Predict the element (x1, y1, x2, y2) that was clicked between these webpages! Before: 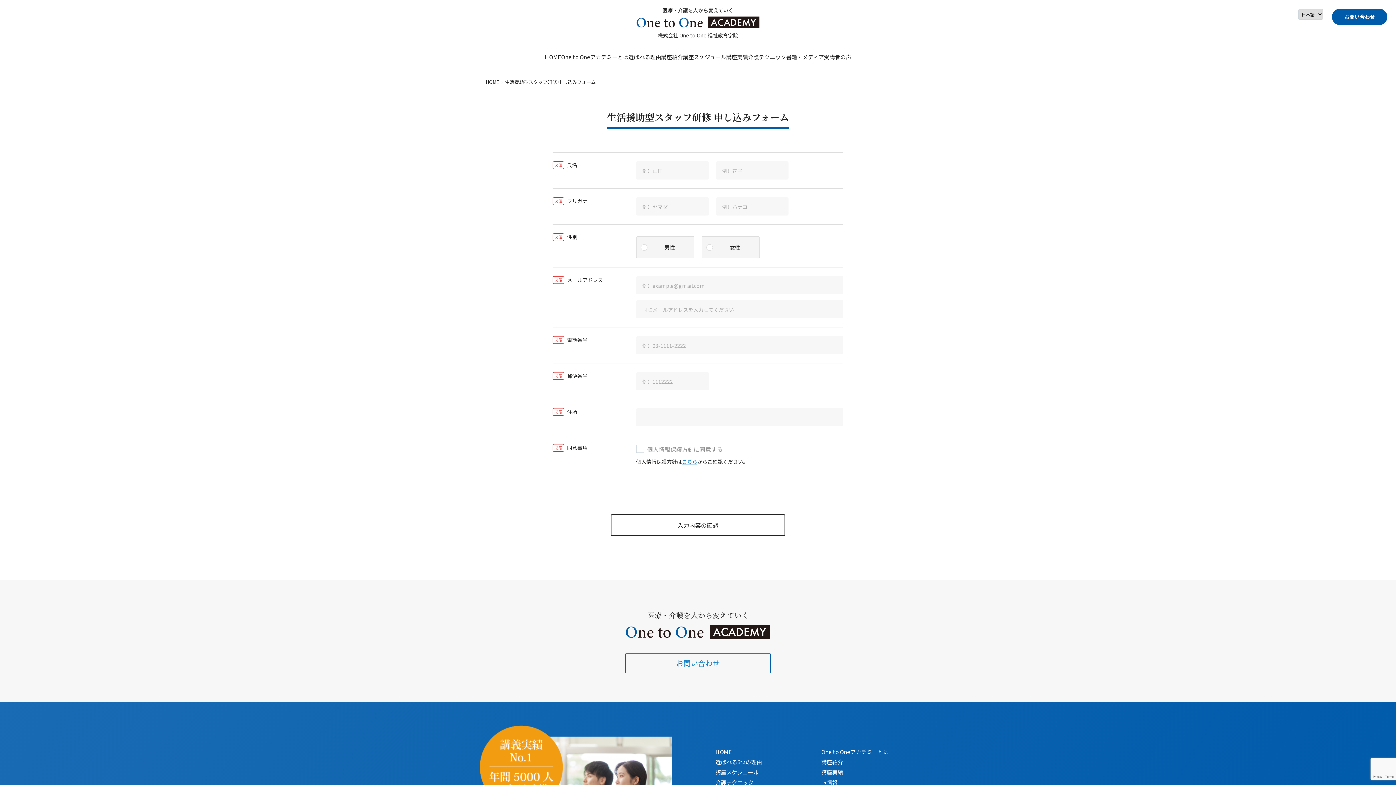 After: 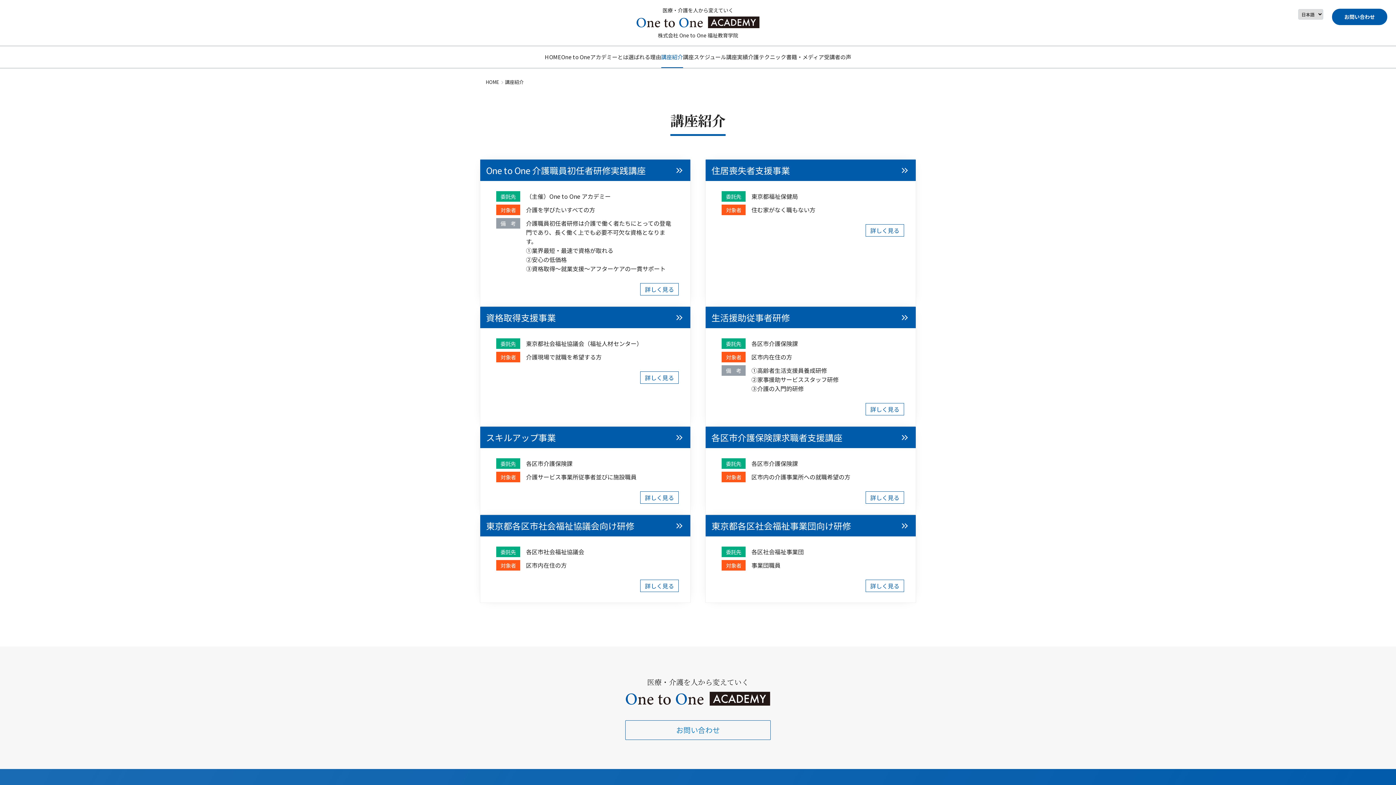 Action: bbox: (661, 46, 683, 68) label: 講座紹介